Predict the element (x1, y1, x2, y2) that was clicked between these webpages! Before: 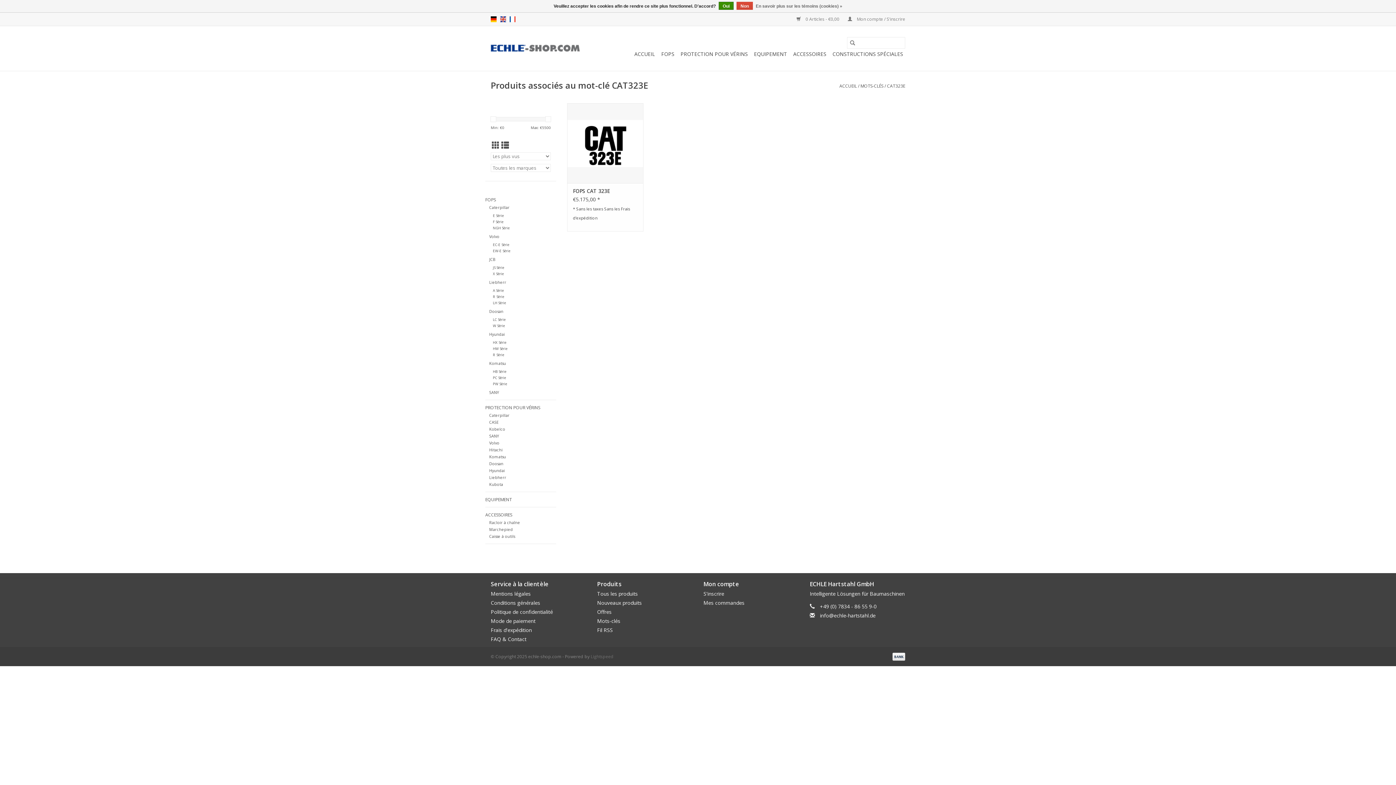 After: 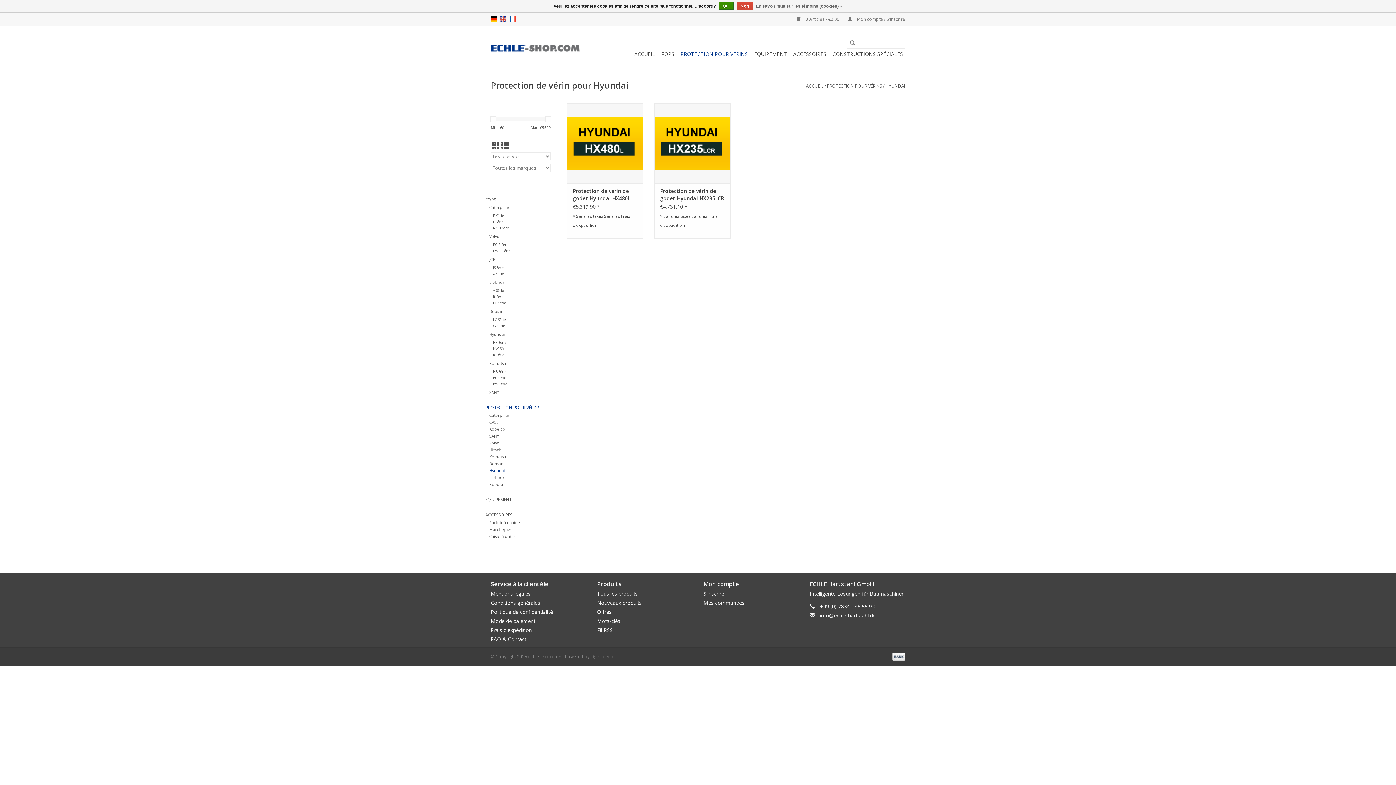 Action: label: Hyundai bbox: (489, 468, 505, 473)